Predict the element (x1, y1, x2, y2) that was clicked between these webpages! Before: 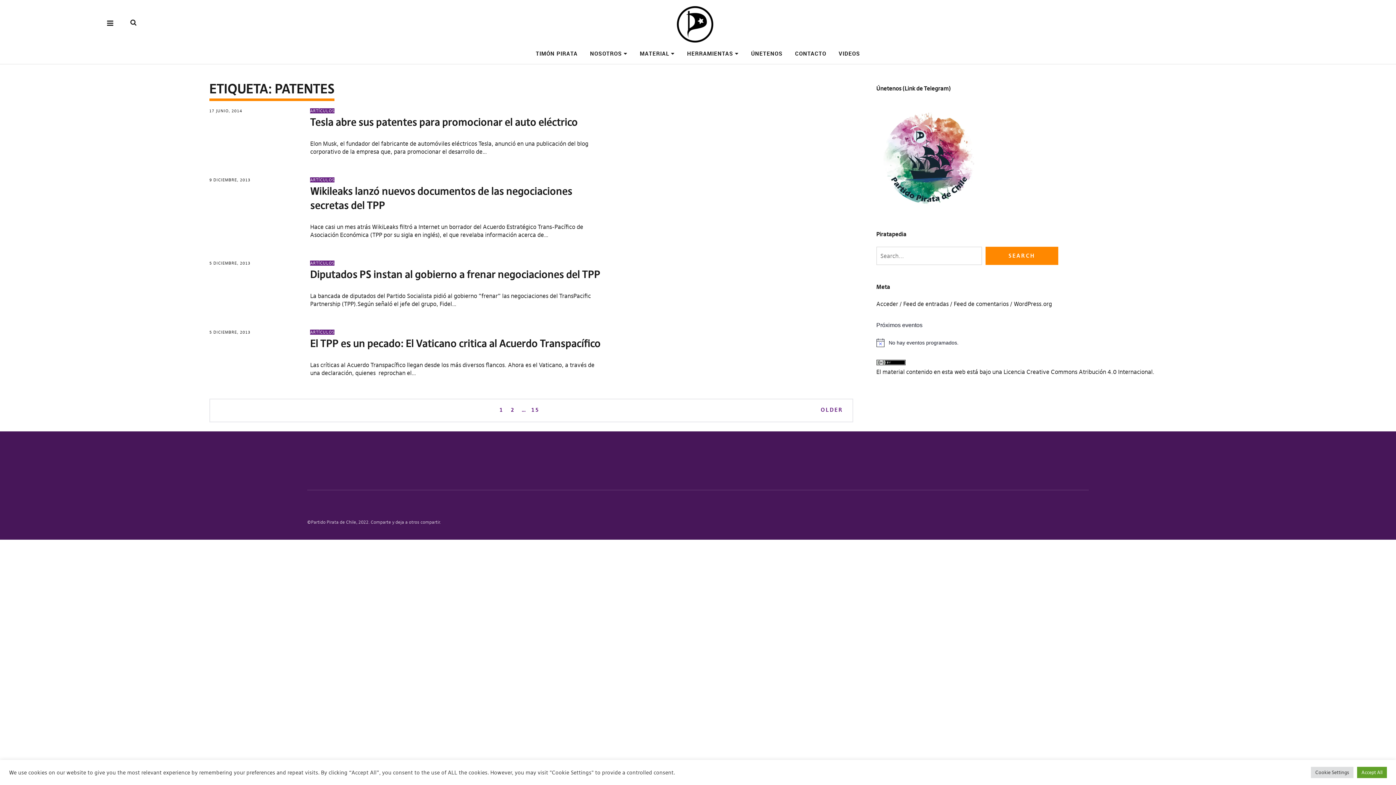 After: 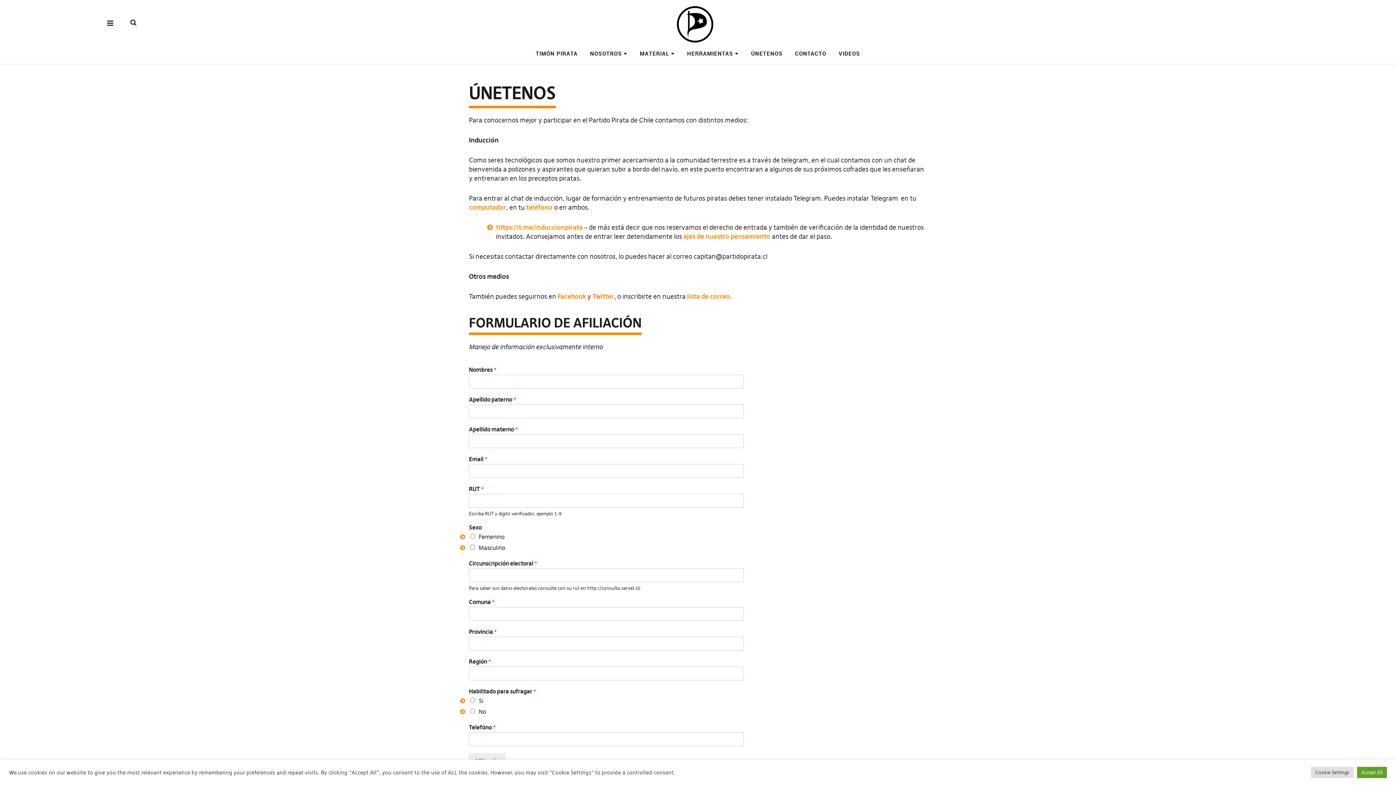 Action: bbox: (751, 49, 782, 57) label: ÚNETENOS